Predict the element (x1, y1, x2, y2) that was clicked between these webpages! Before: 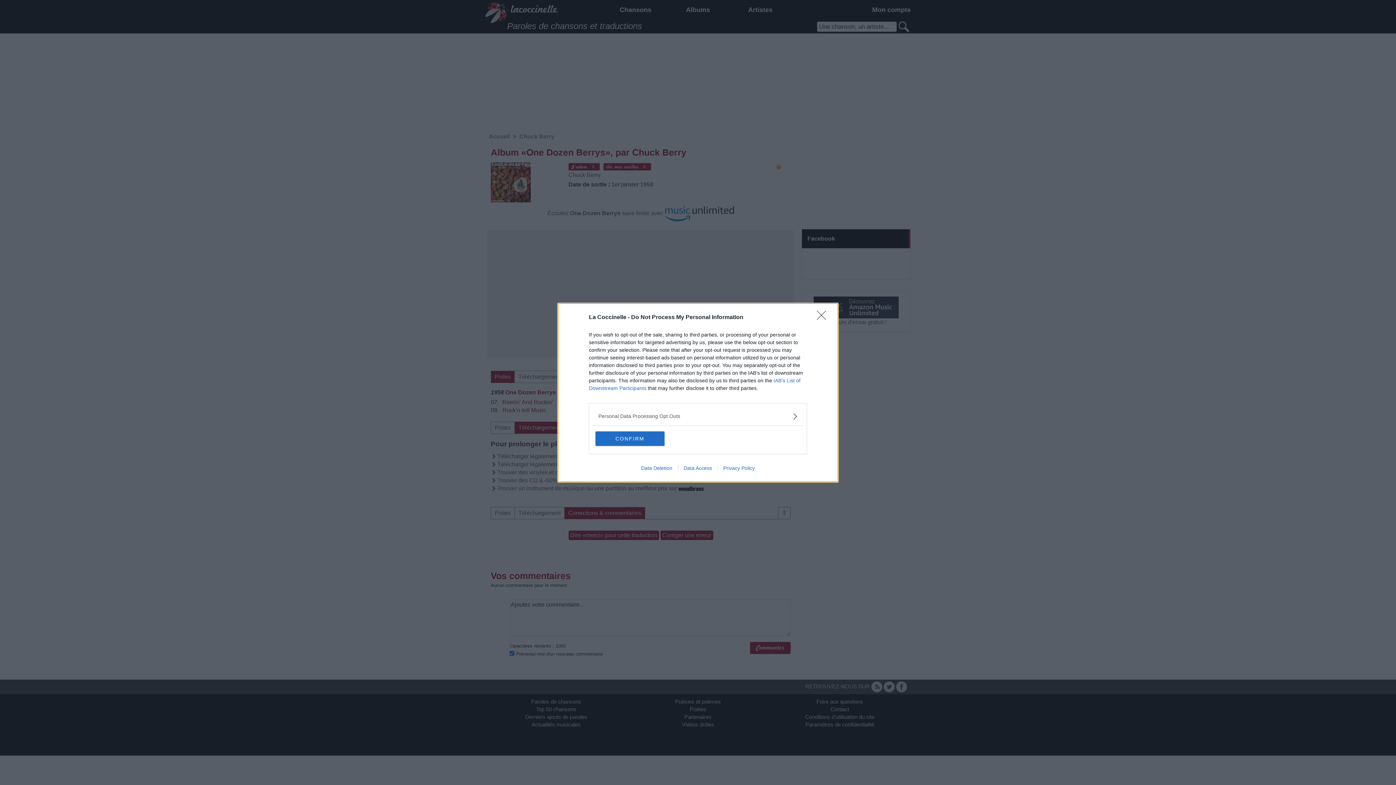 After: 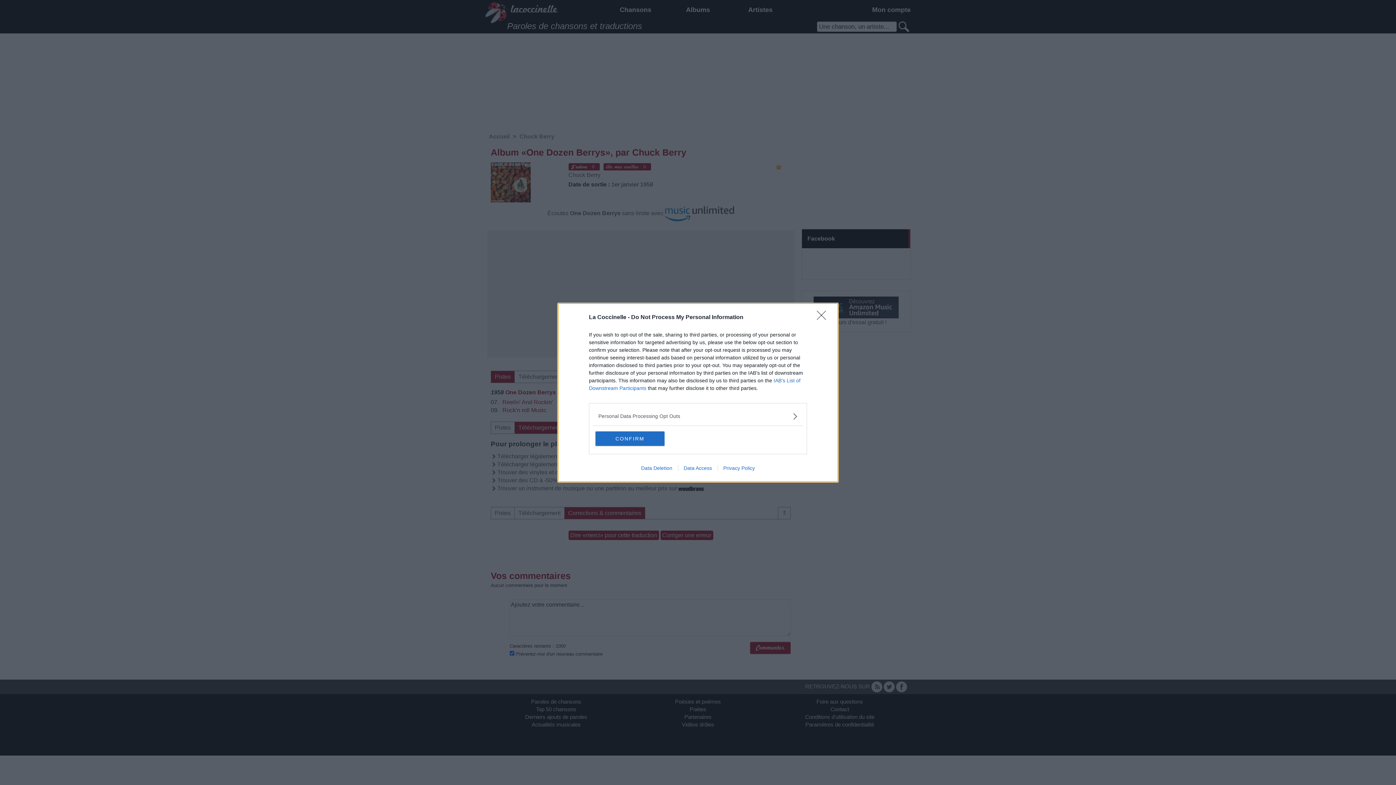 Action: label: Data Deletion bbox: (635, 465, 678, 471)